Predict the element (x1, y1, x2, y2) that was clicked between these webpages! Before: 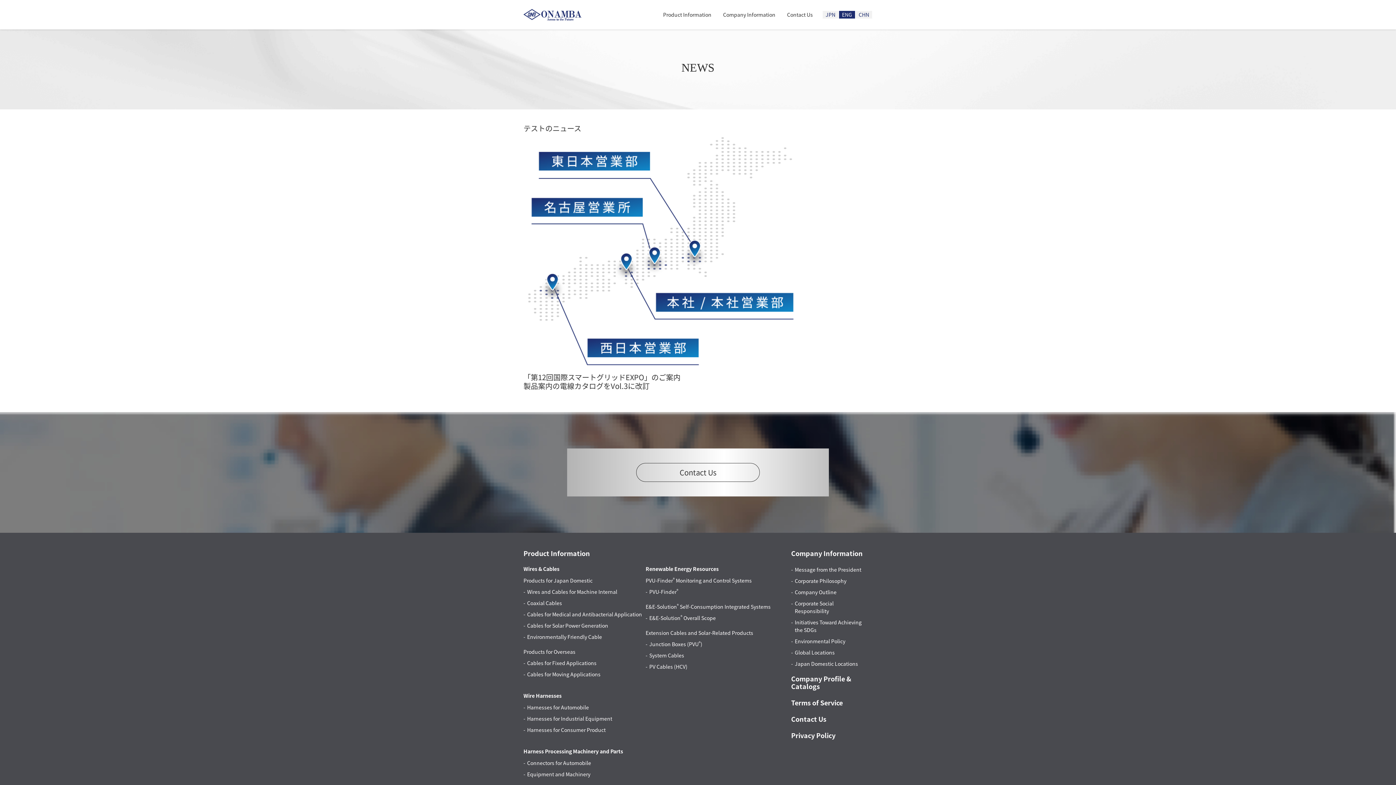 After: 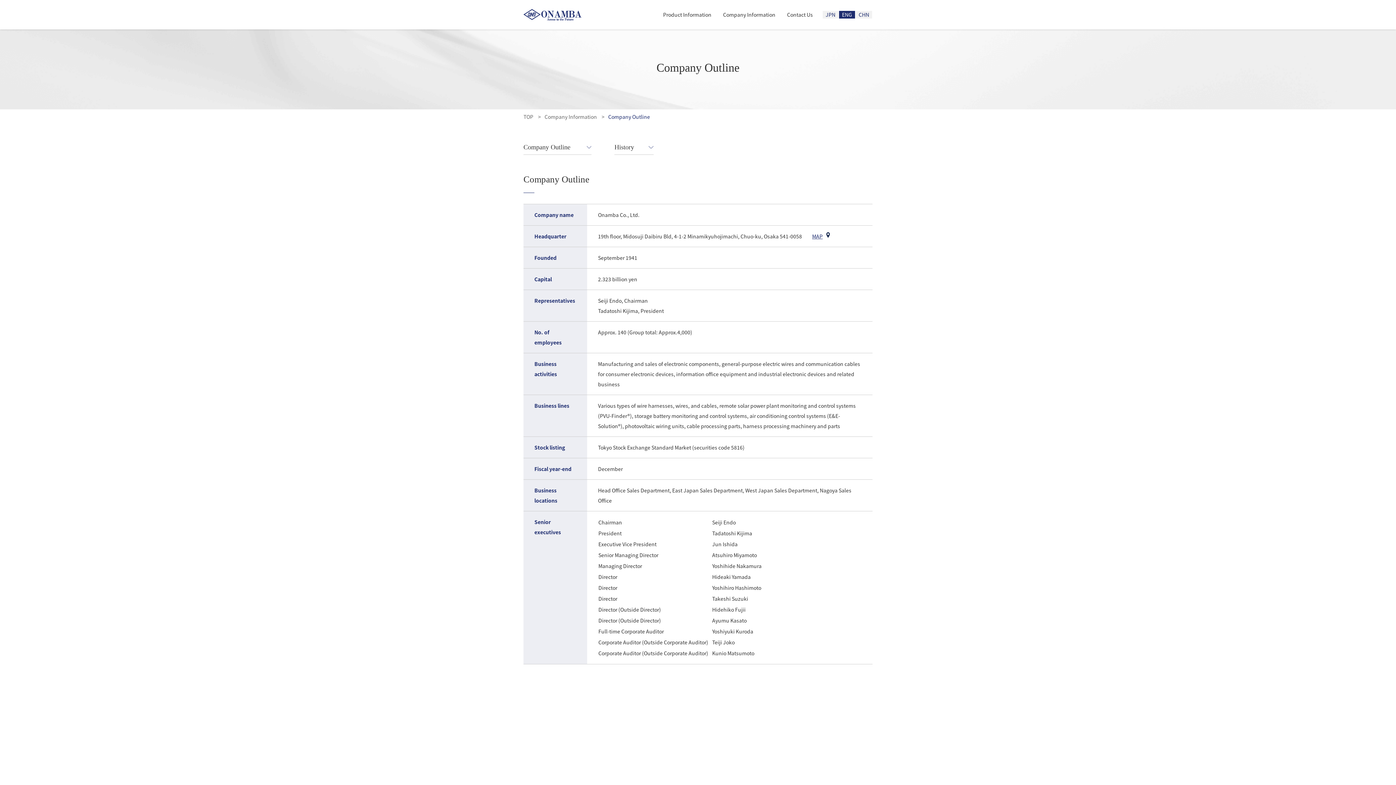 Action: label: Company Outline bbox: (794, 588, 836, 596)